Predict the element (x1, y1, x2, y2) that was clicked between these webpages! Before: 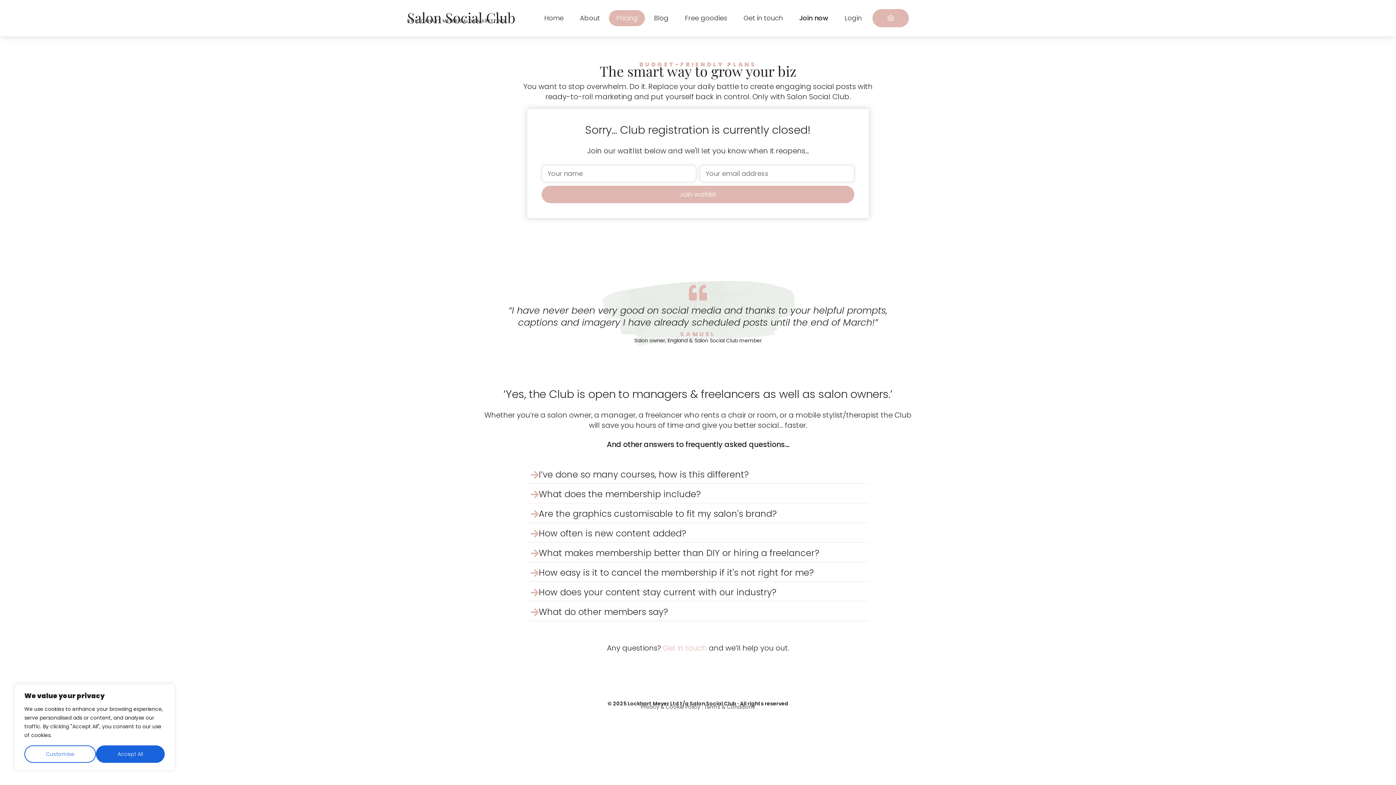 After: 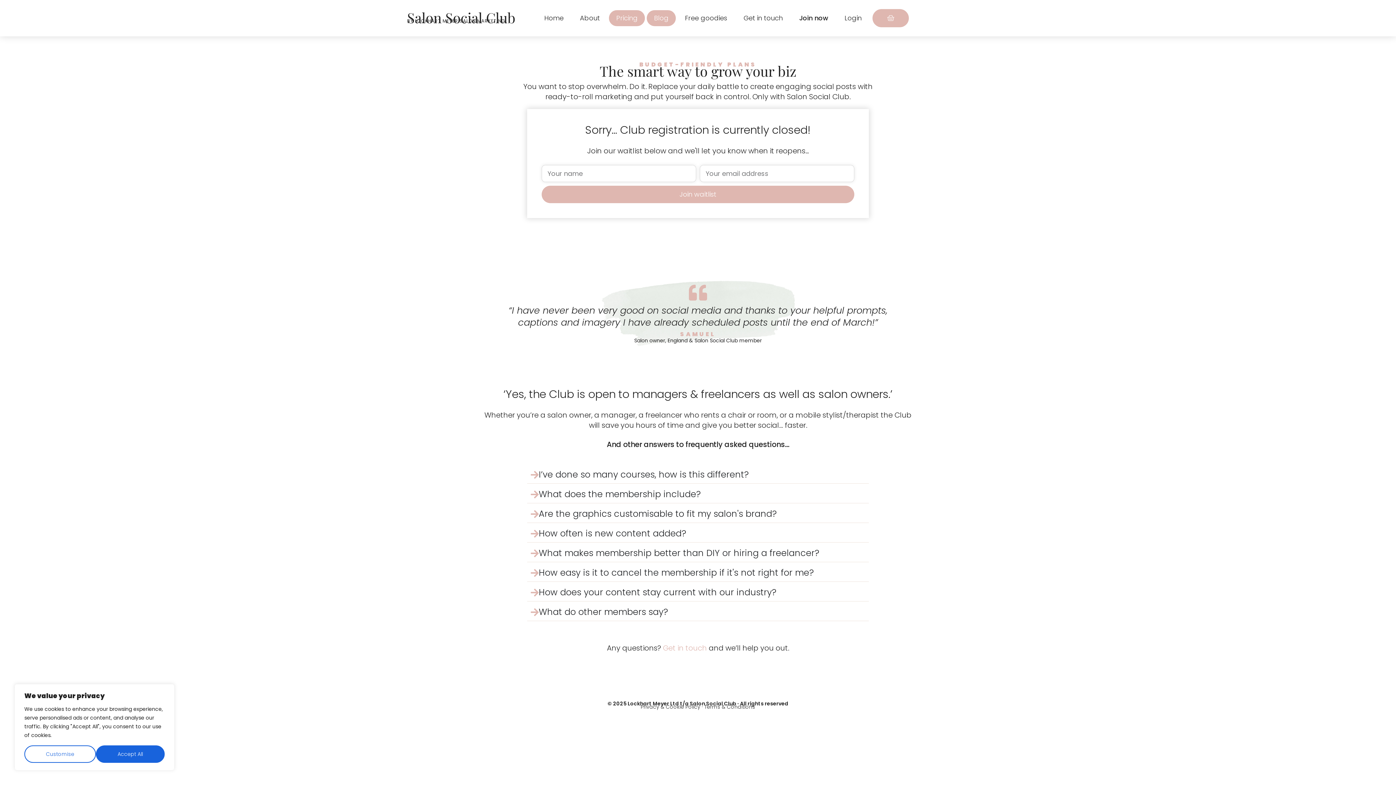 Action: bbox: (647, 10, 676, 26) label: Blog